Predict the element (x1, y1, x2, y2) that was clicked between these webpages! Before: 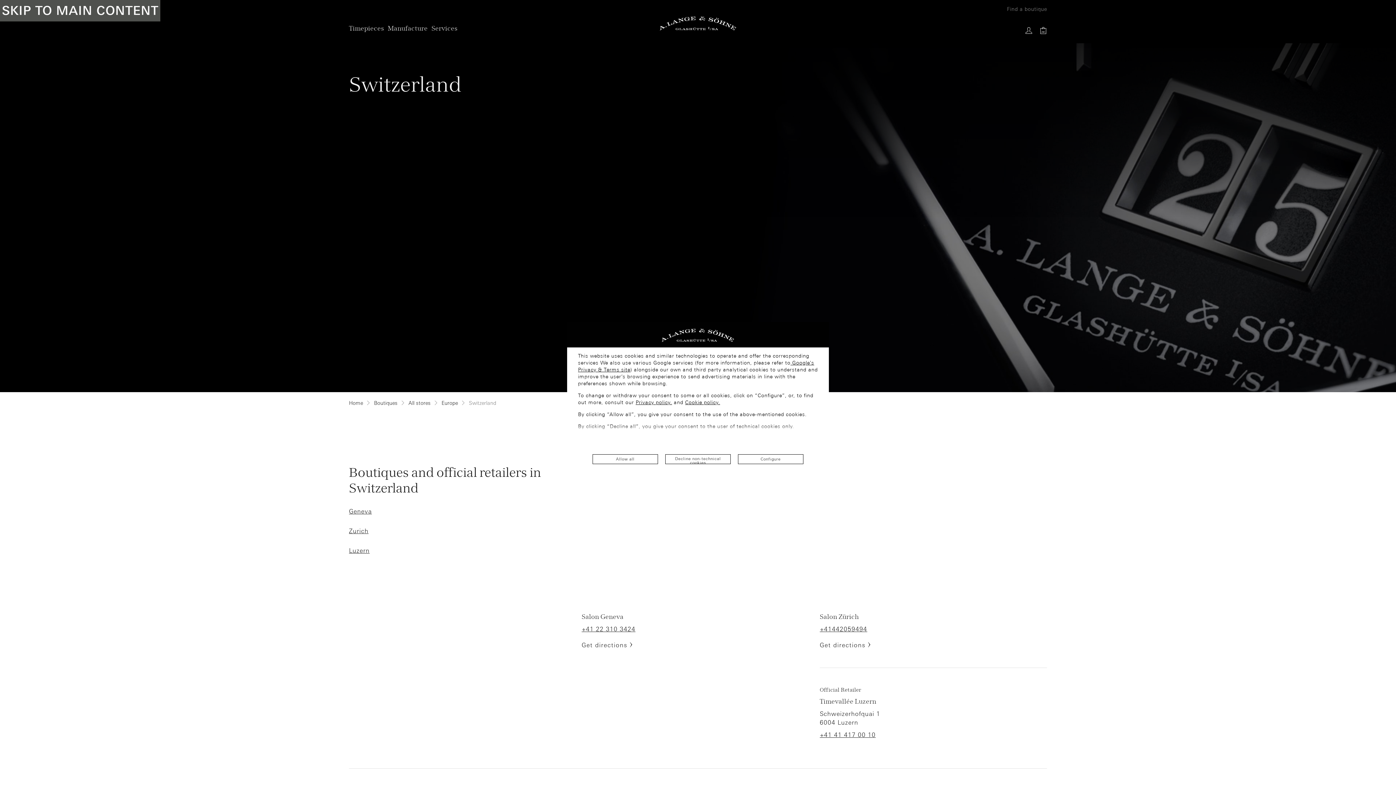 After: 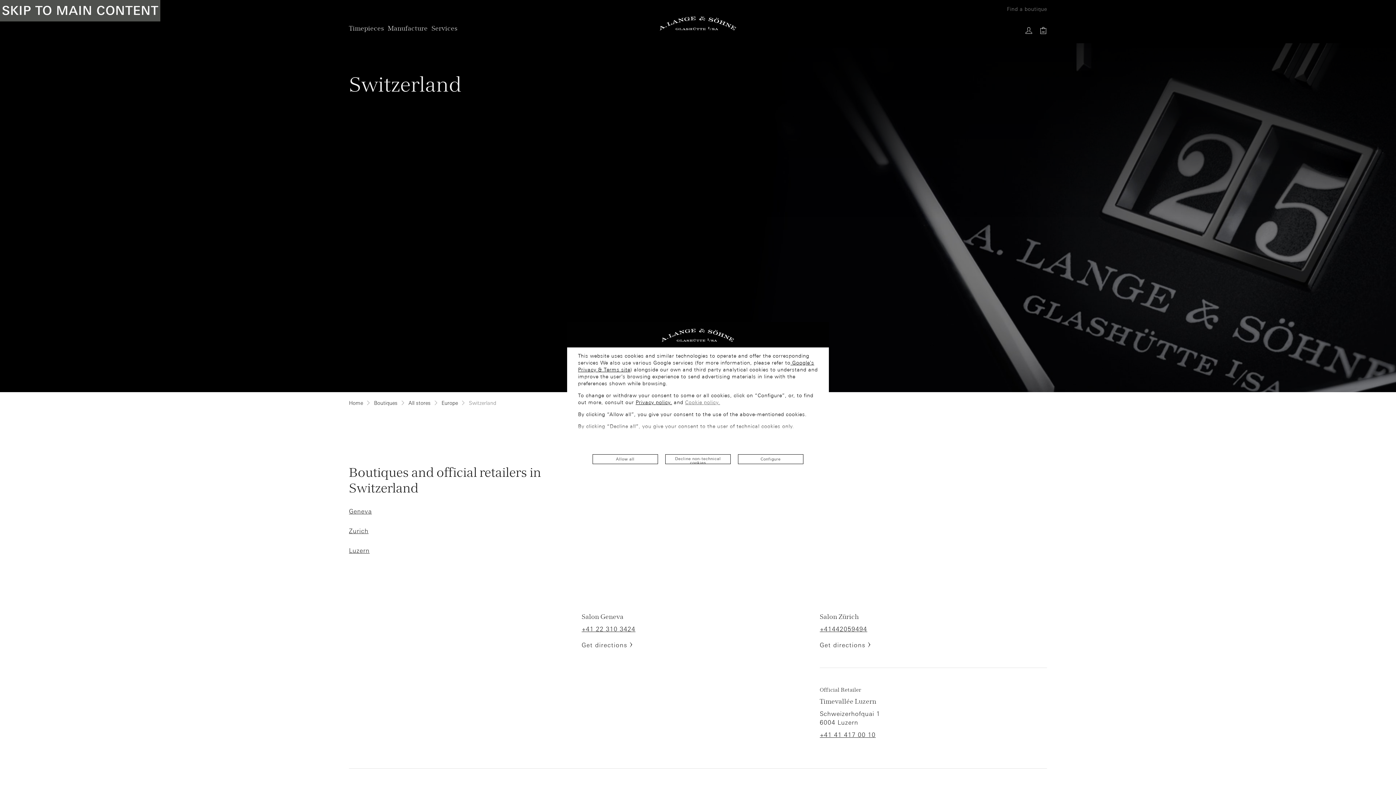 Action: label: Cookie policy. bbox: (685, 399, 720, 405)